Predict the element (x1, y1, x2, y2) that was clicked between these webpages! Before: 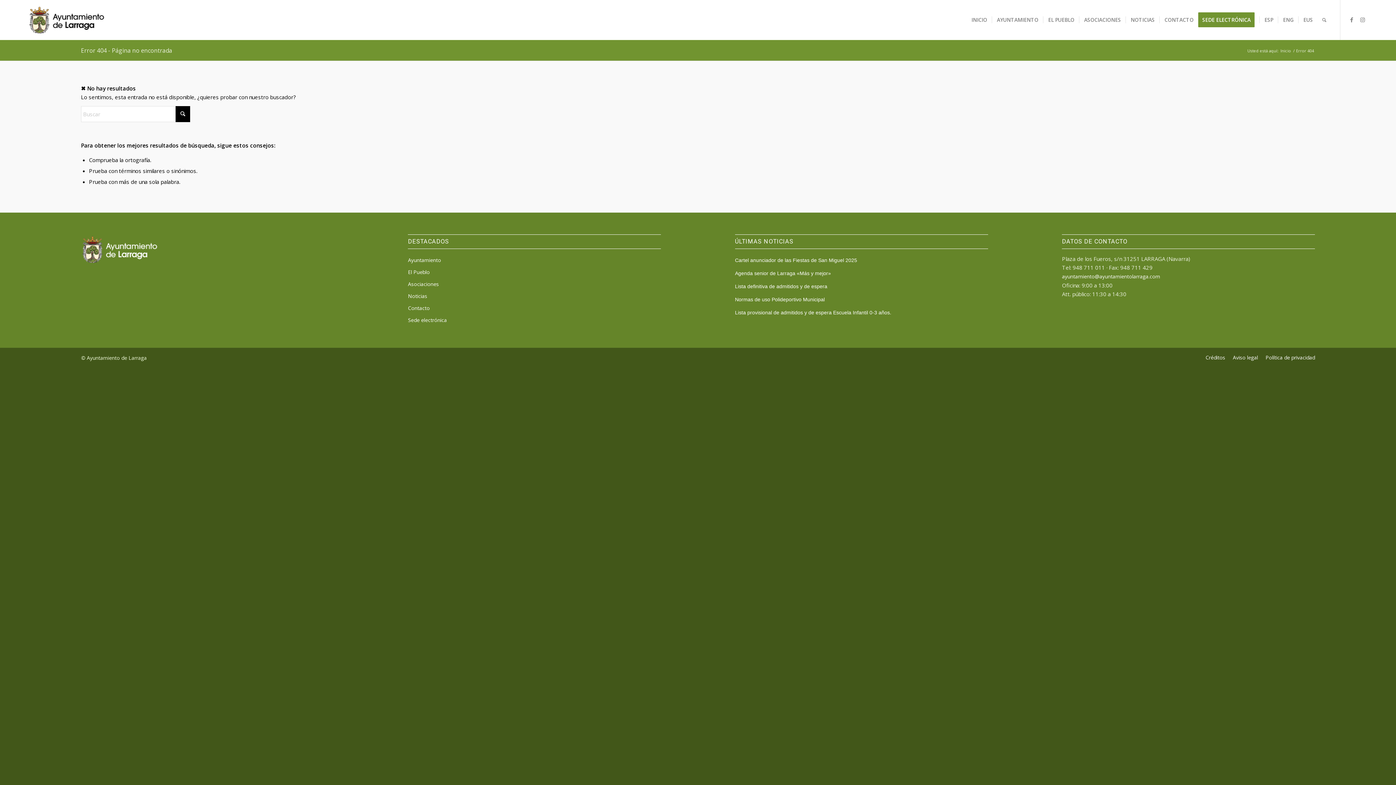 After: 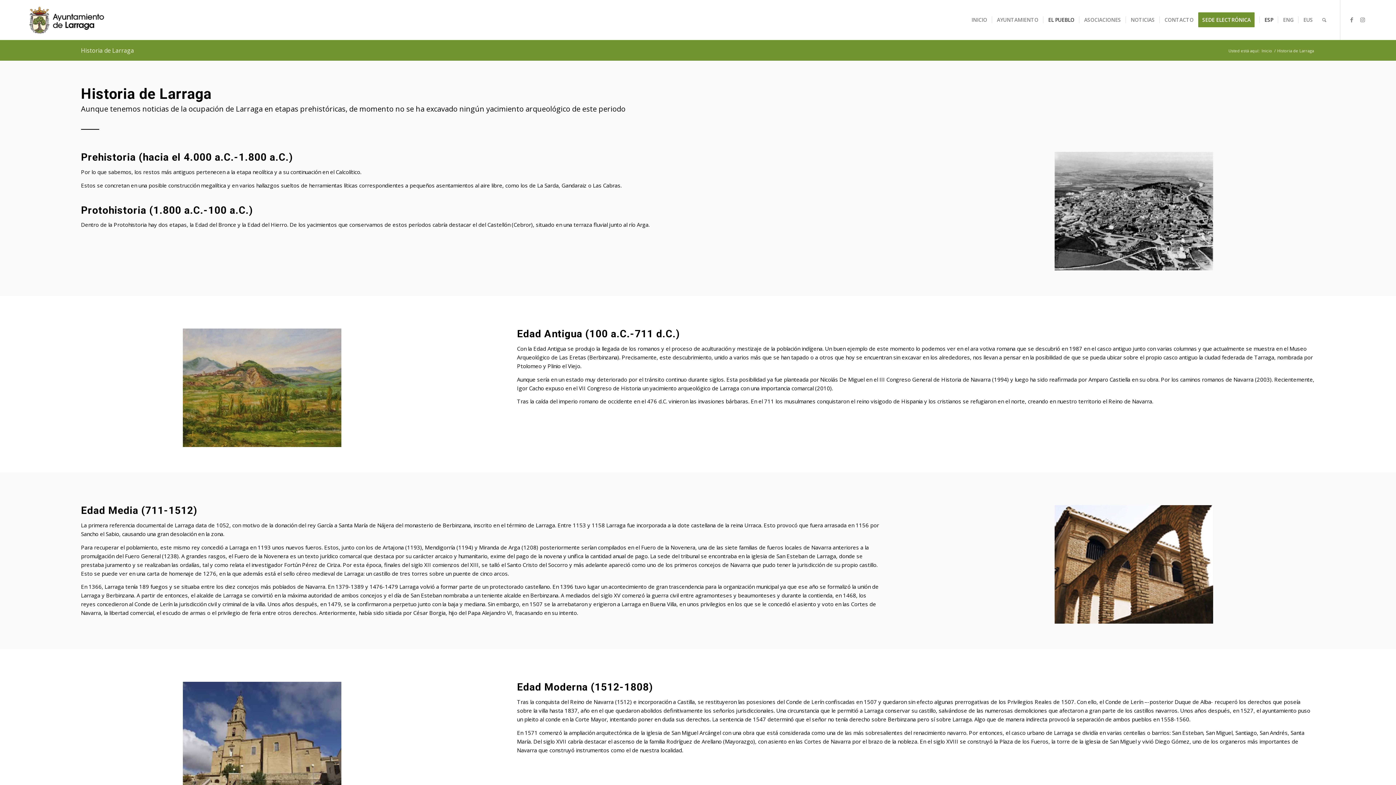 Action: label: El Pueblo bbox: (408, 266, 661, 278)